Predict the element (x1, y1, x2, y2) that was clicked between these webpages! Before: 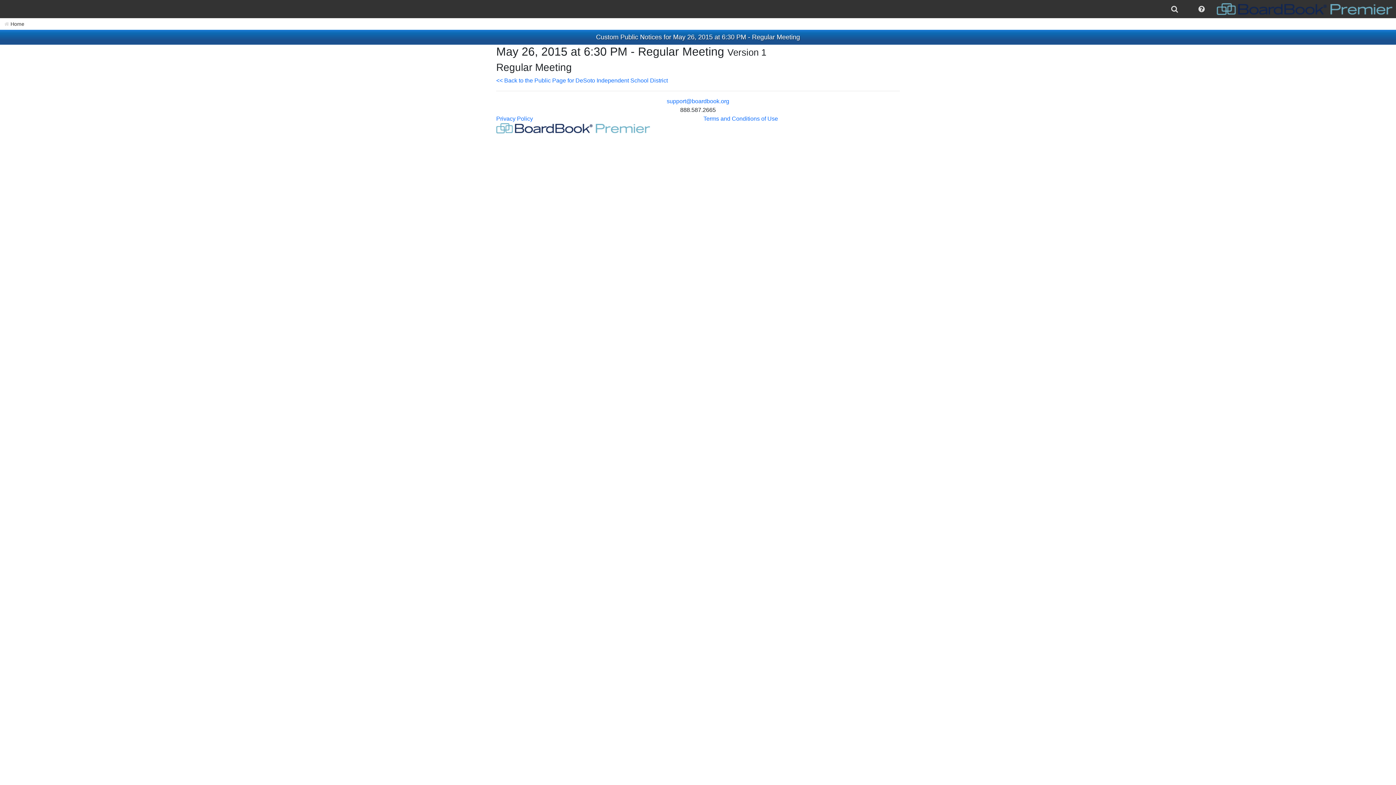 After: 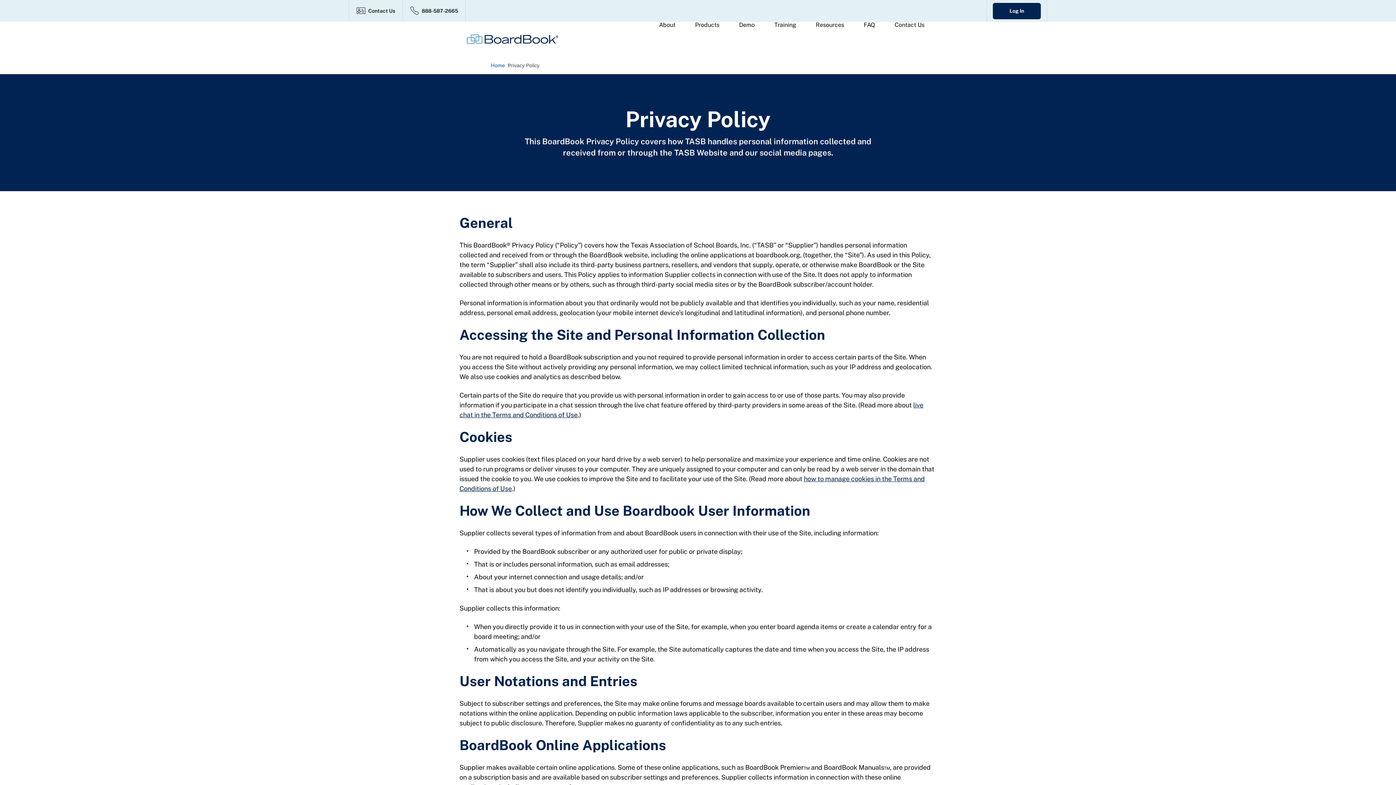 Action: label: Privacy Policy bbox: (496, 115, 533, 121)